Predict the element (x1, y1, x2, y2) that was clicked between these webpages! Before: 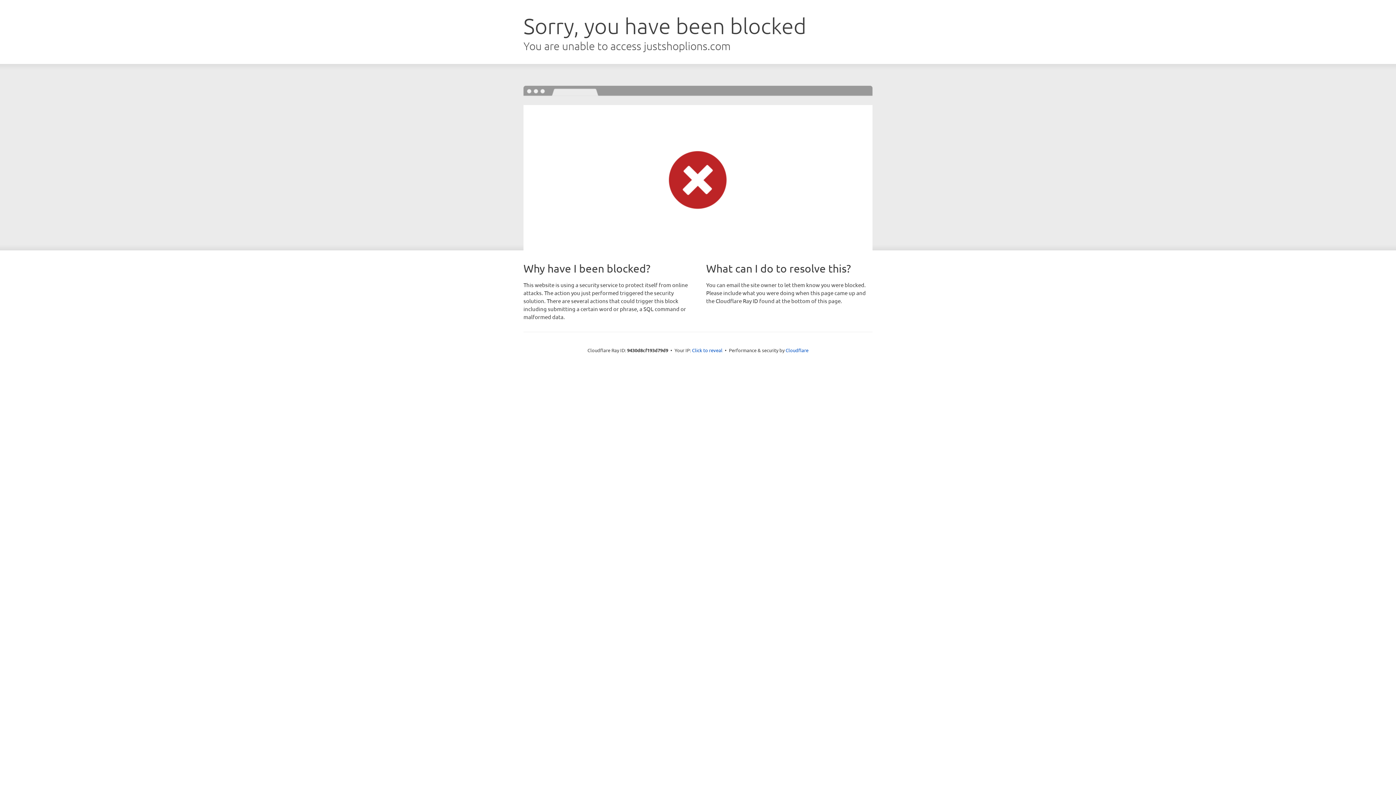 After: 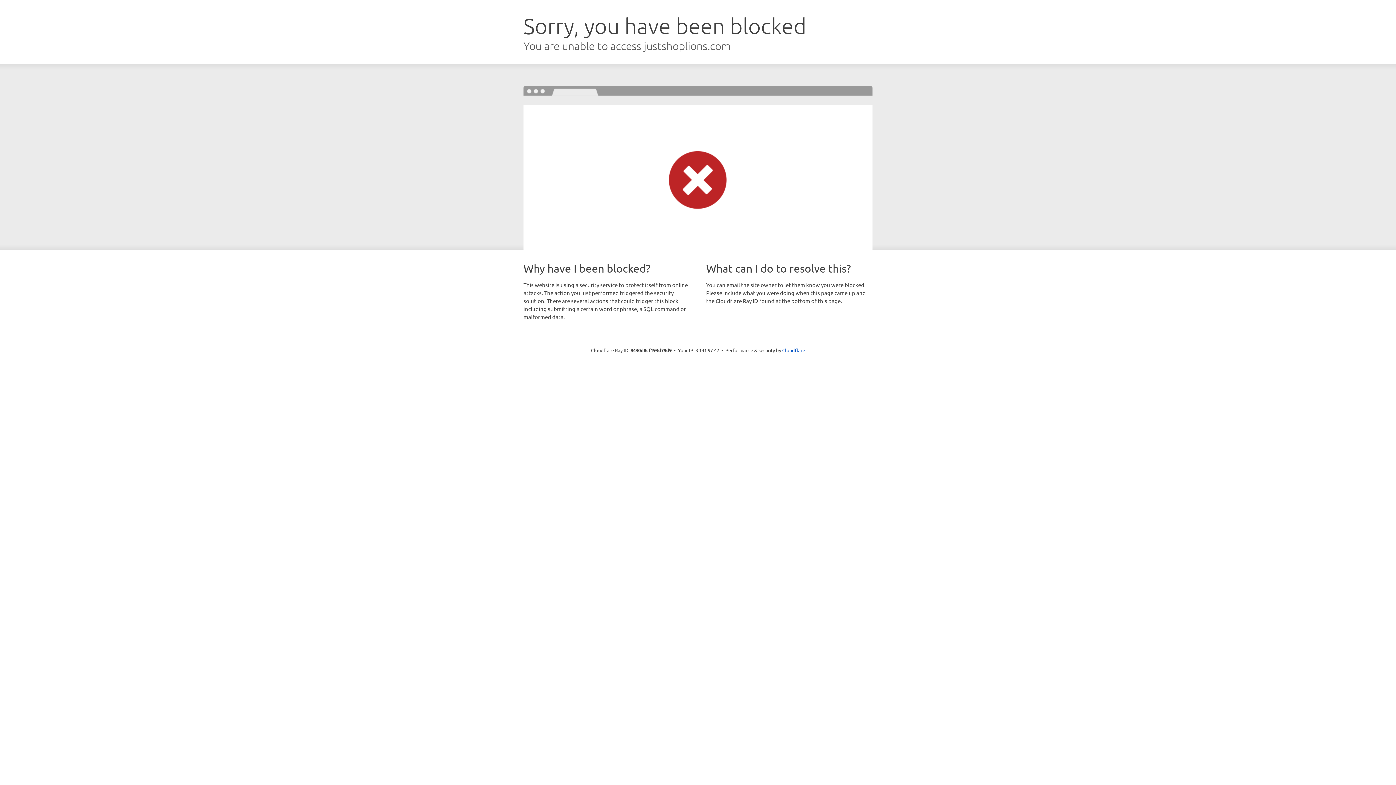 Action: bbox: (692, 346, 722, 353) label: Click to reveal